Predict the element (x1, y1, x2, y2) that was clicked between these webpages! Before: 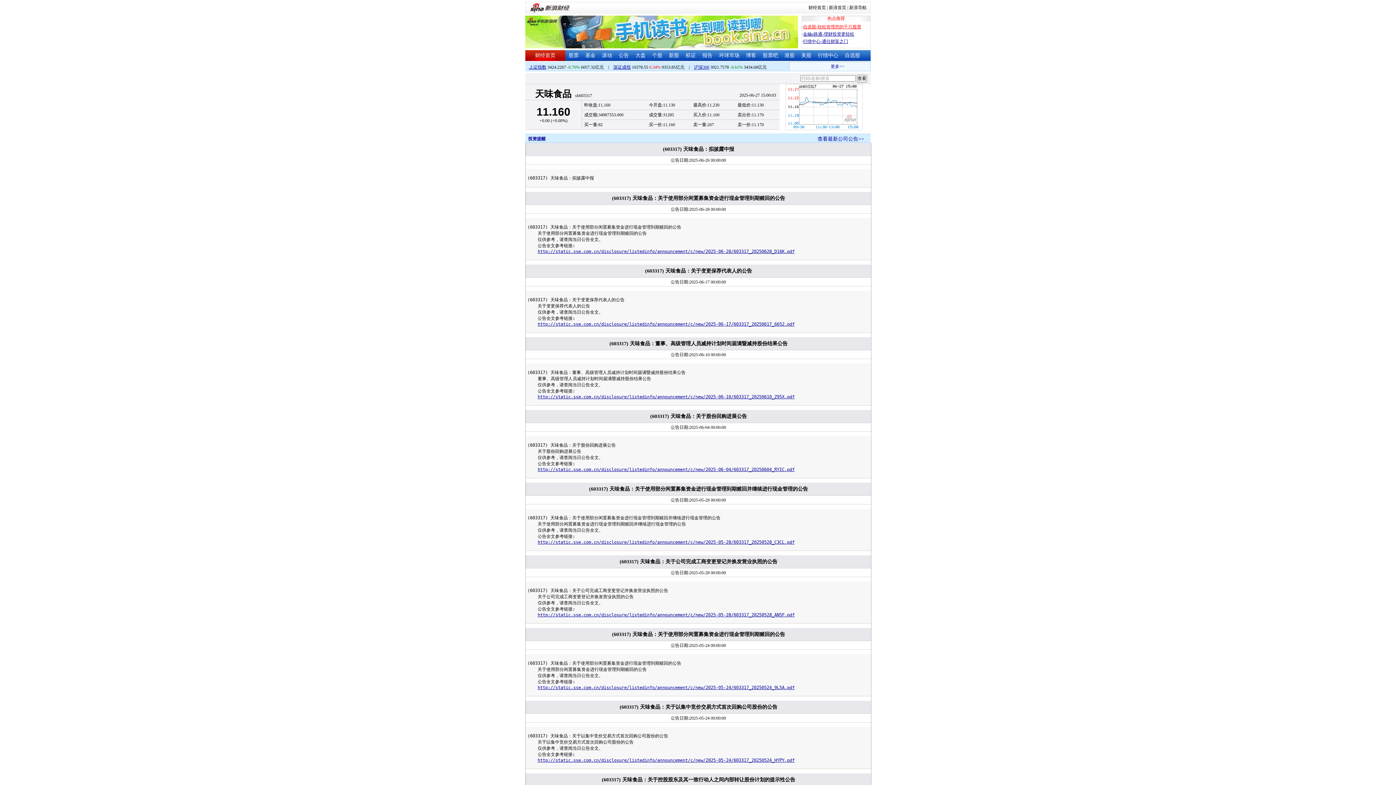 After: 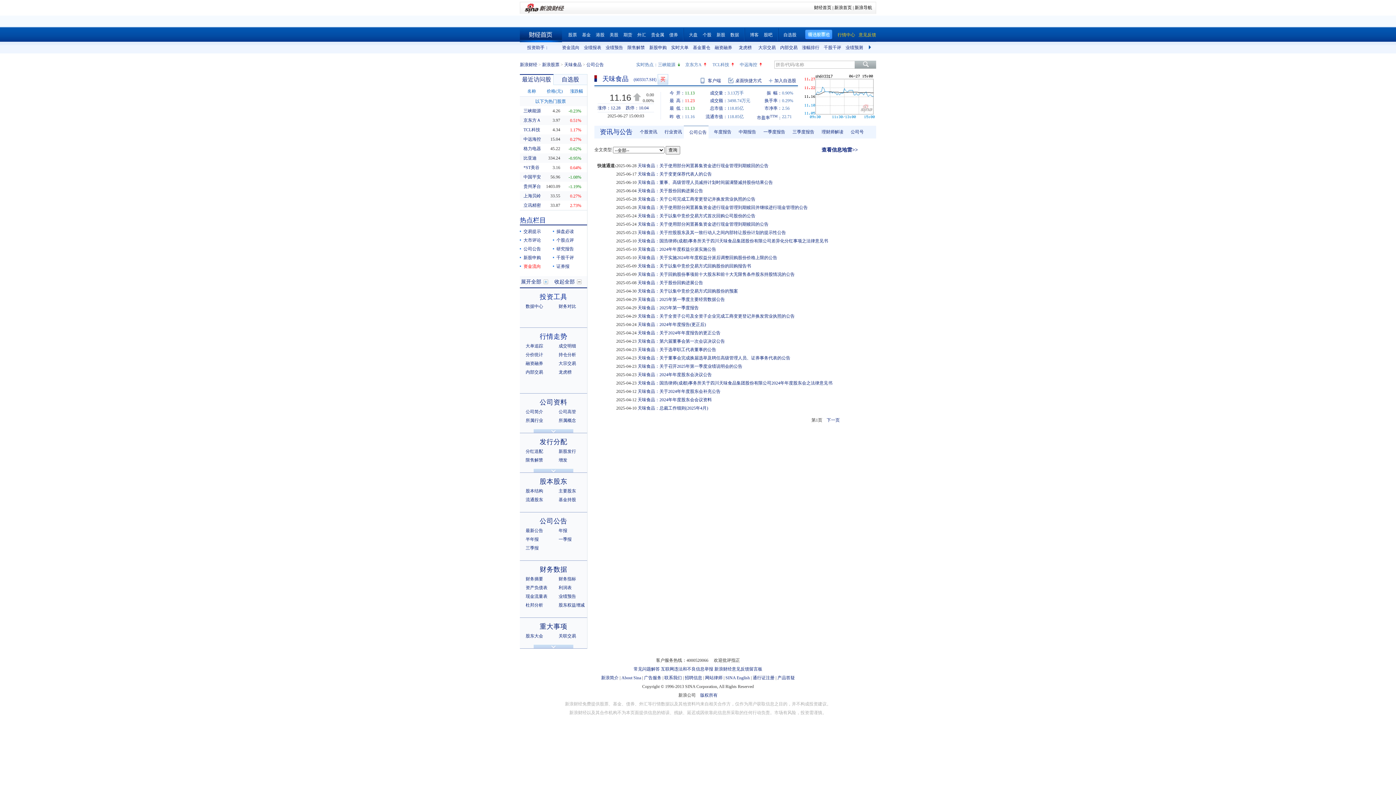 Action: bbox: (817, 136, 864, 141) label: 查看最新公司公告>>